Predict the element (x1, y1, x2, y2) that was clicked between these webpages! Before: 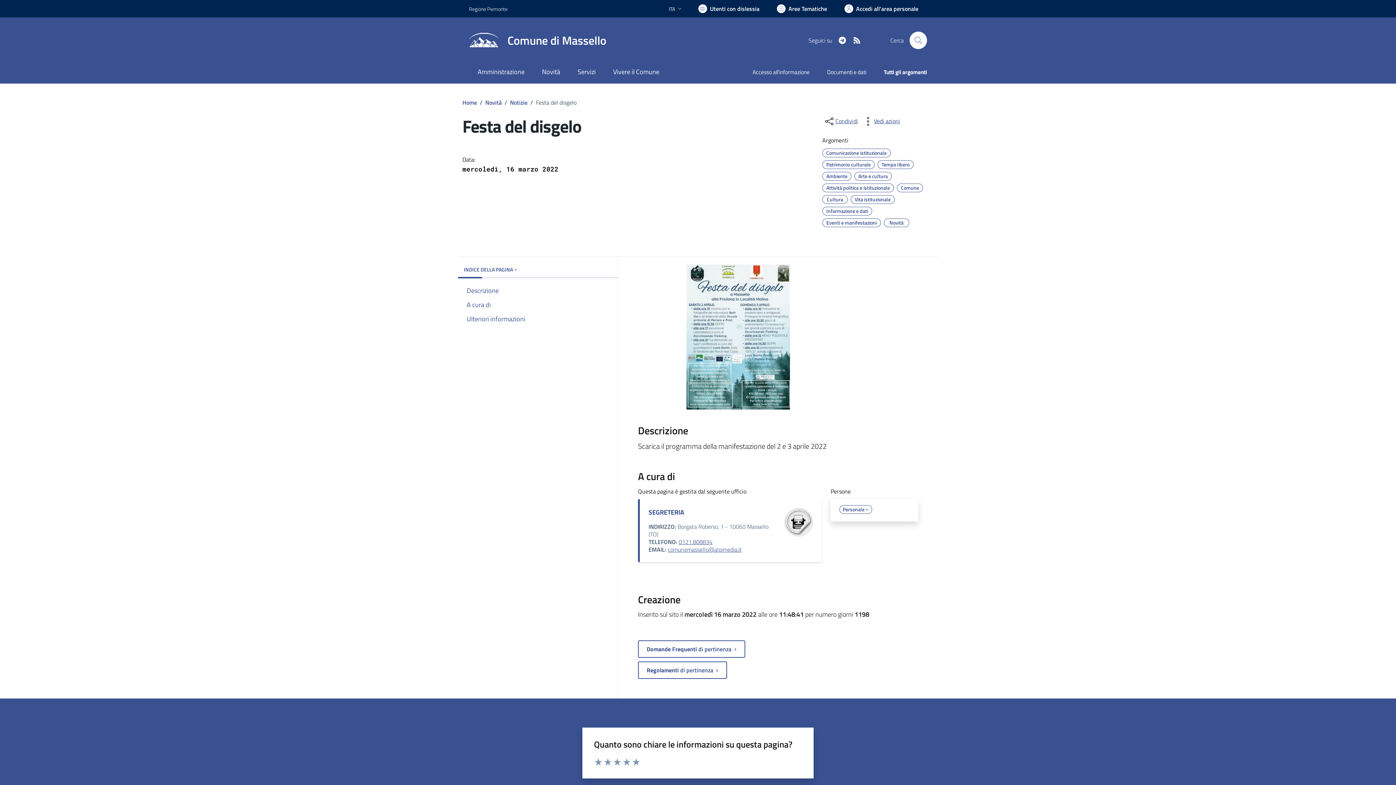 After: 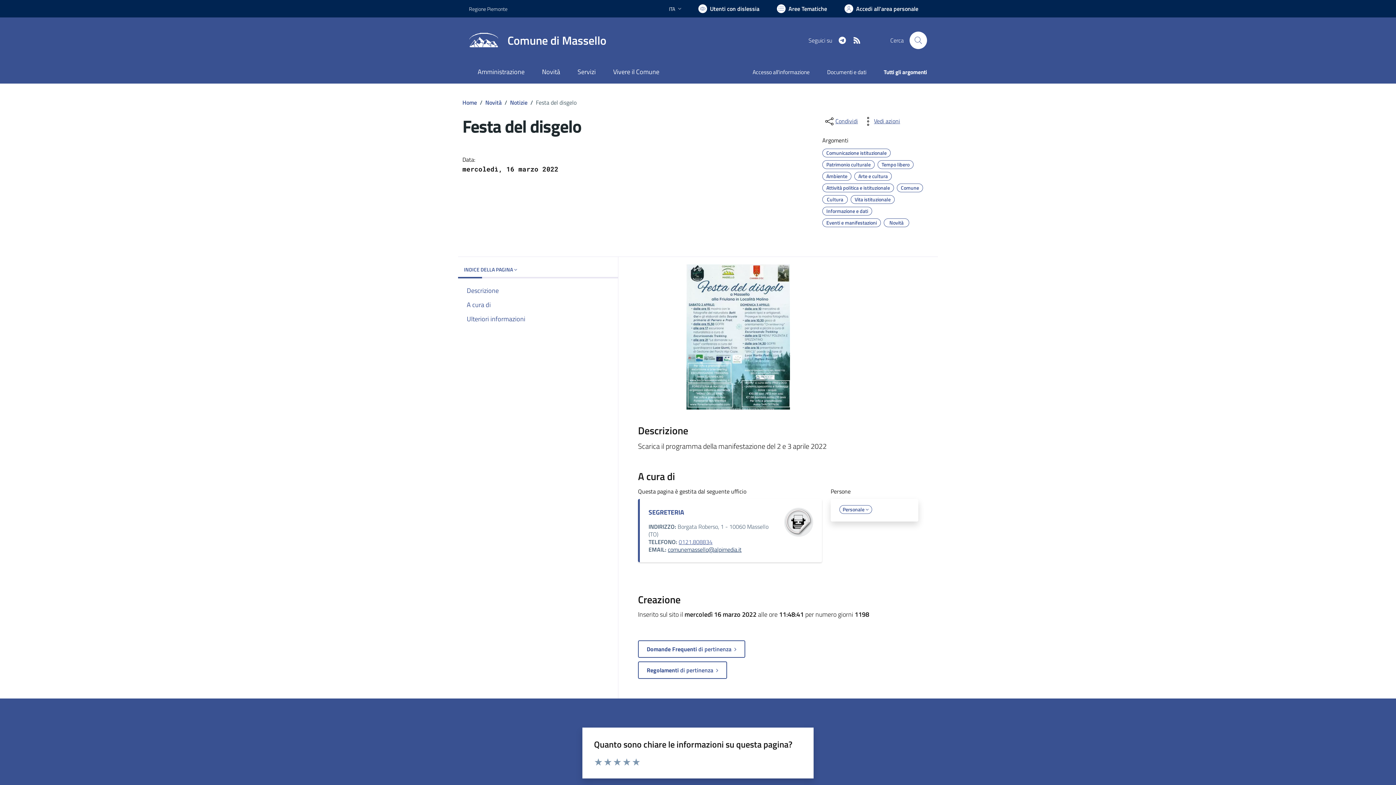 Action: label: comunemassello@alpimedia.it bbox: (668, 545, 741, 554)